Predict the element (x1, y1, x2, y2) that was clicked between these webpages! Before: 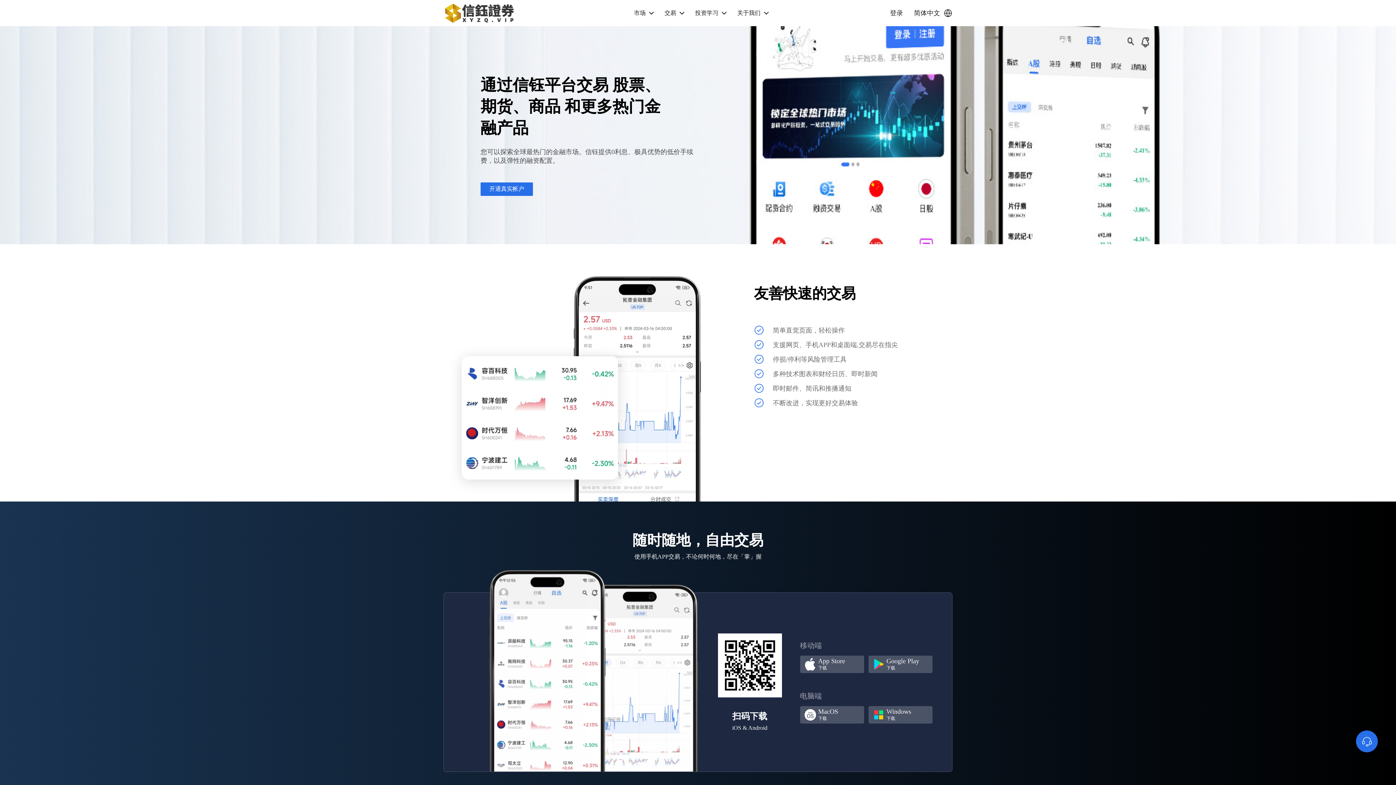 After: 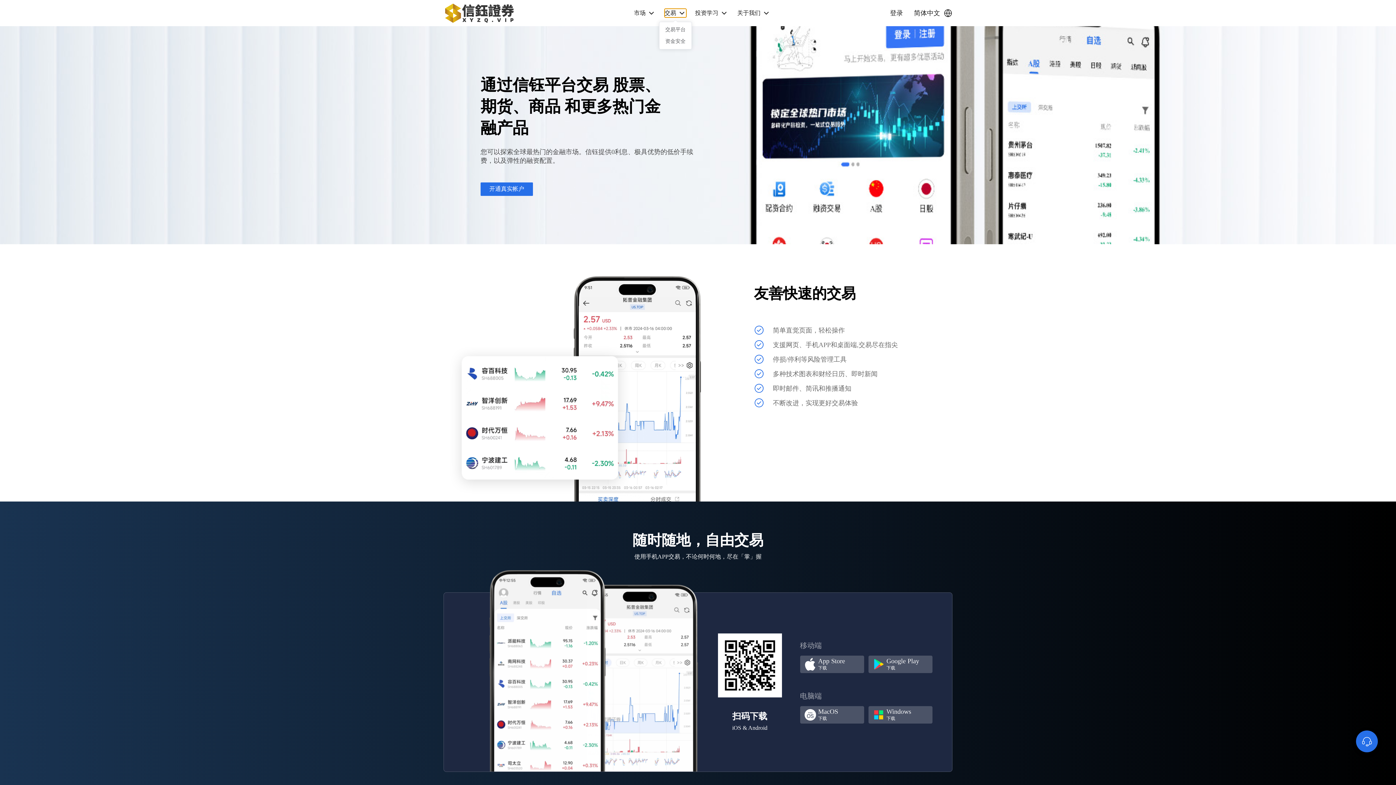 Action: bbox: (664, 8, 686, 17) label: 交易